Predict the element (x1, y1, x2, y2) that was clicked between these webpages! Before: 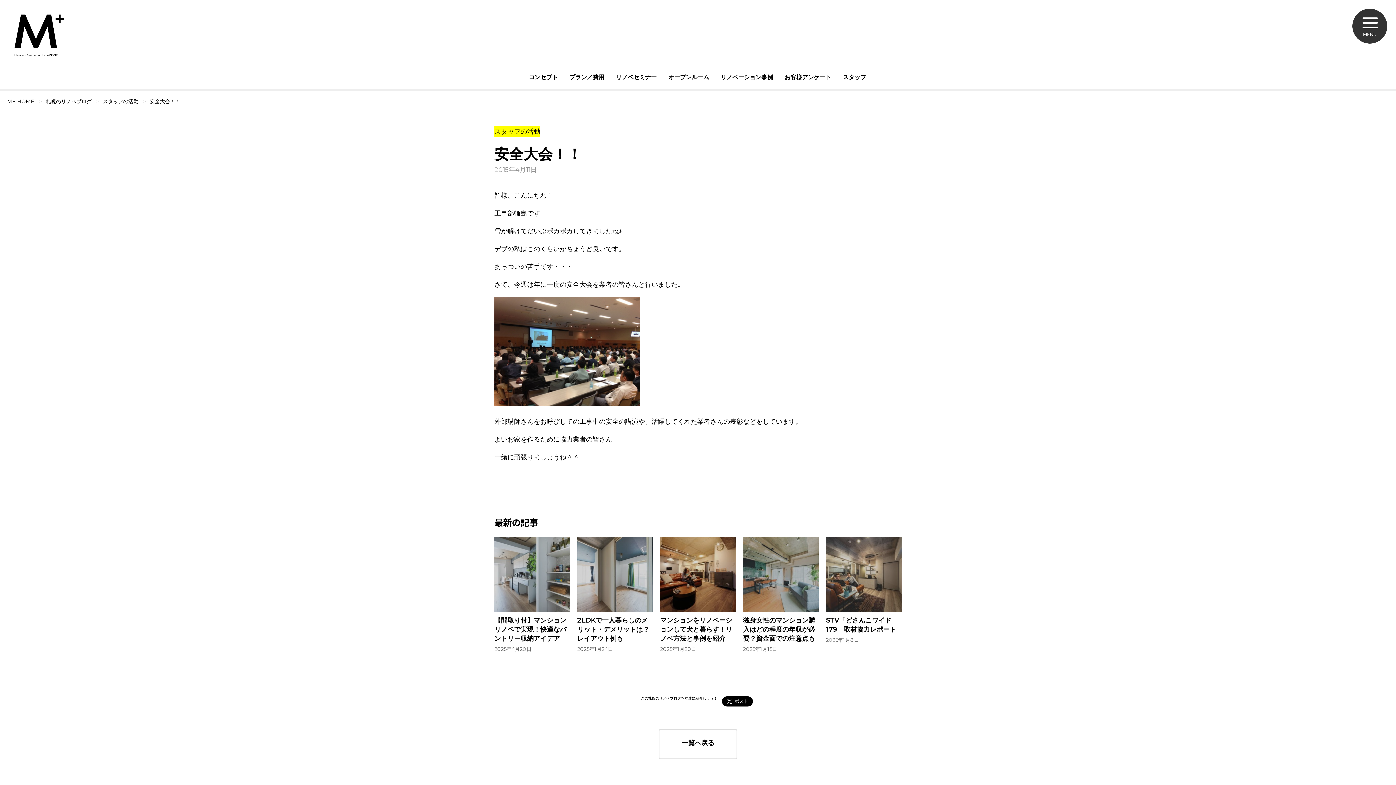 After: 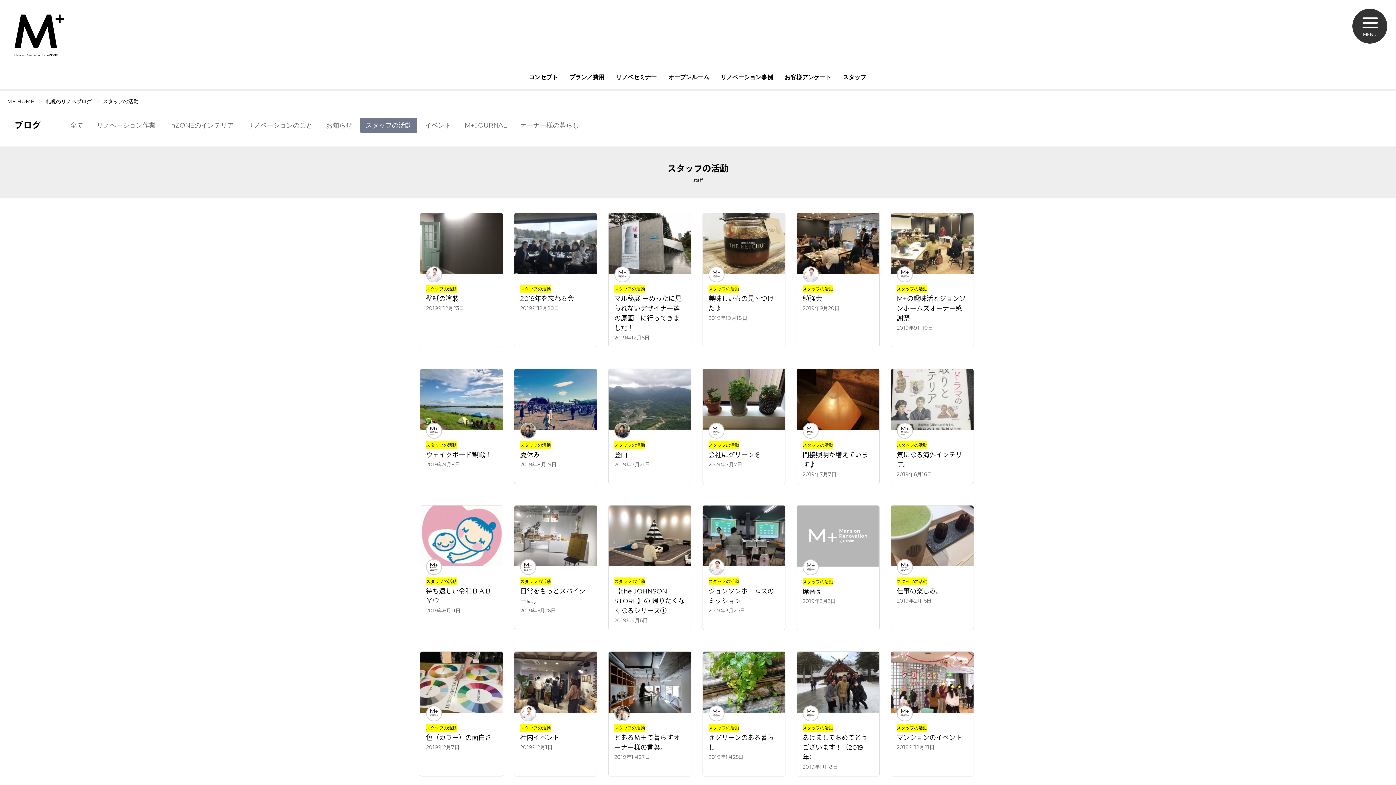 Action: label: スタッフの活動 bbox: (99, 97, 142, 105)